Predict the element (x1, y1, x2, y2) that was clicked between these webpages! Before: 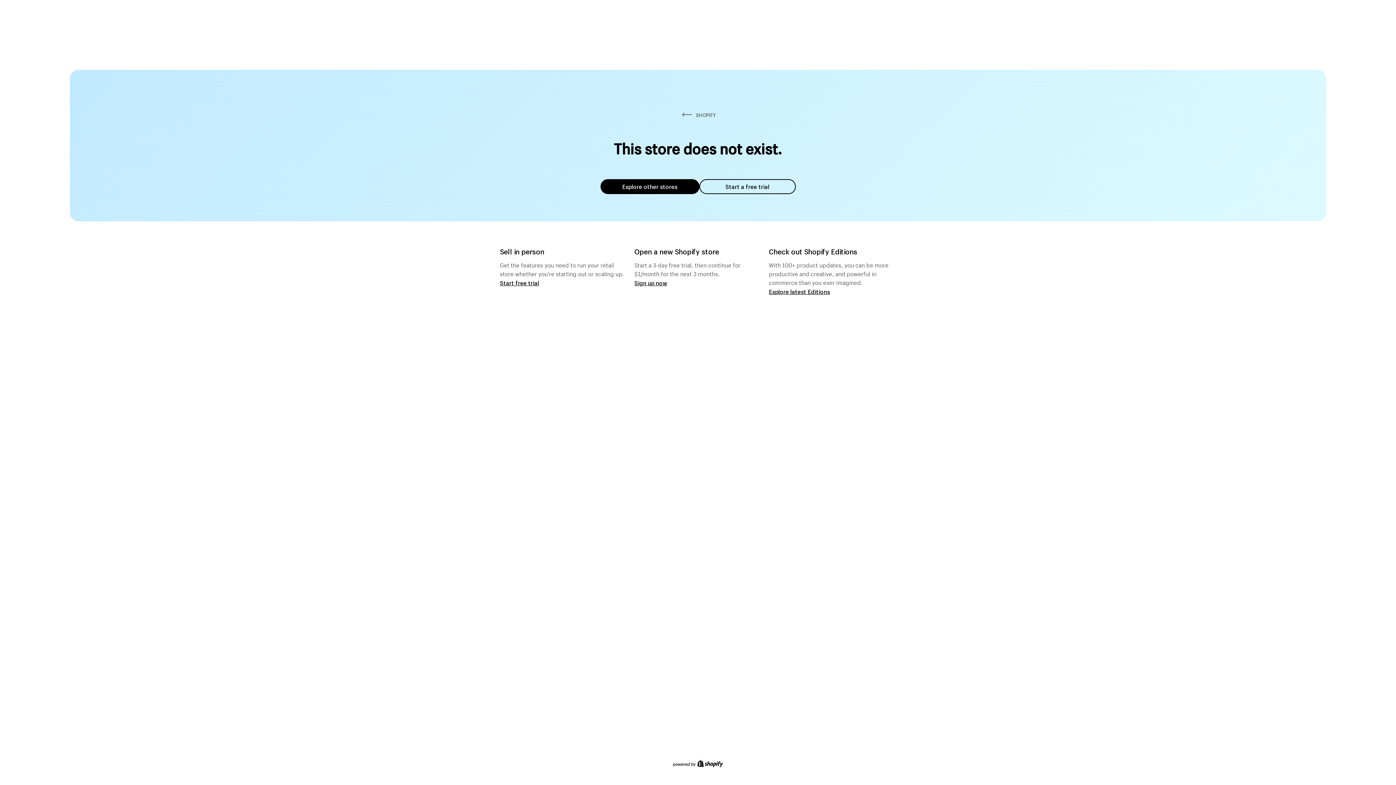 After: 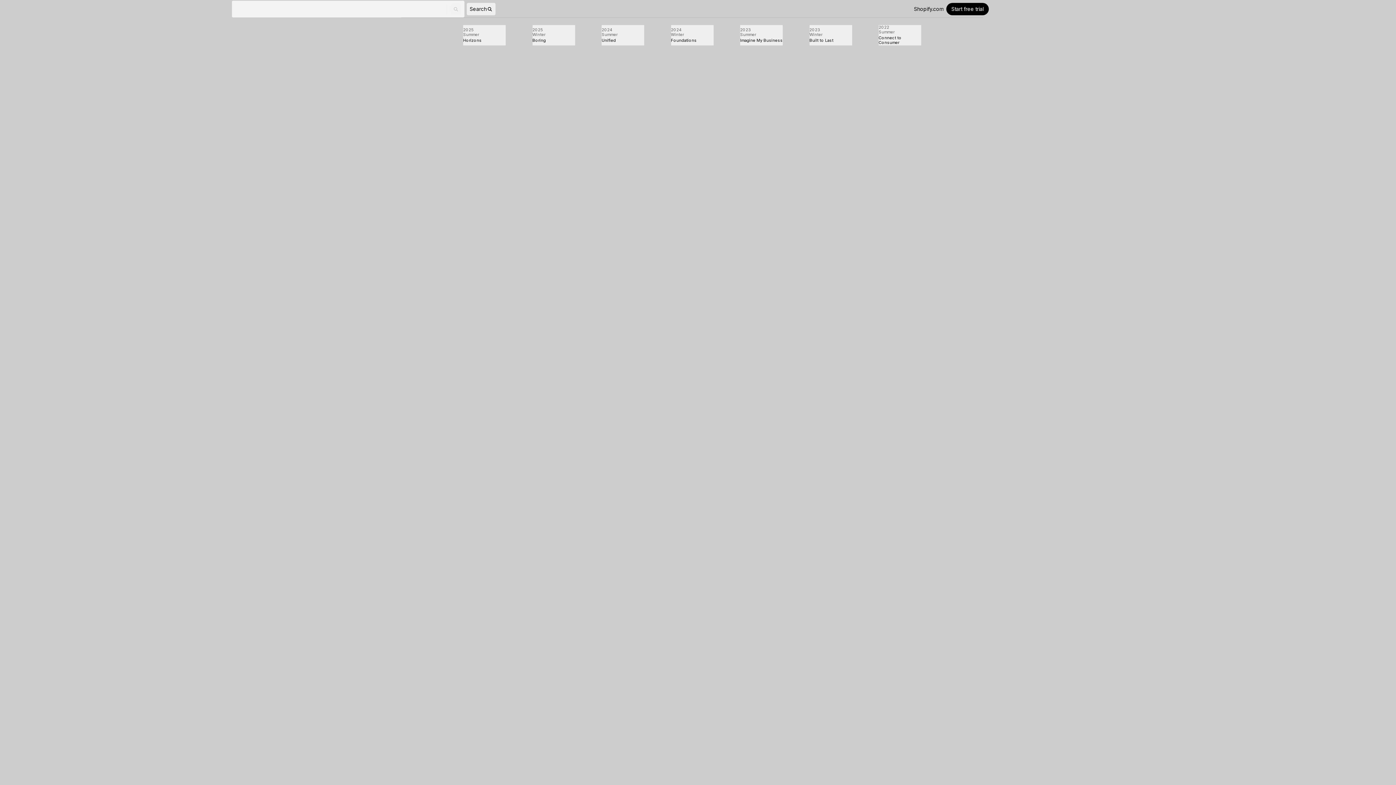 Action: bbox: (769, 287, 830, 295) label: Explore latest Editions